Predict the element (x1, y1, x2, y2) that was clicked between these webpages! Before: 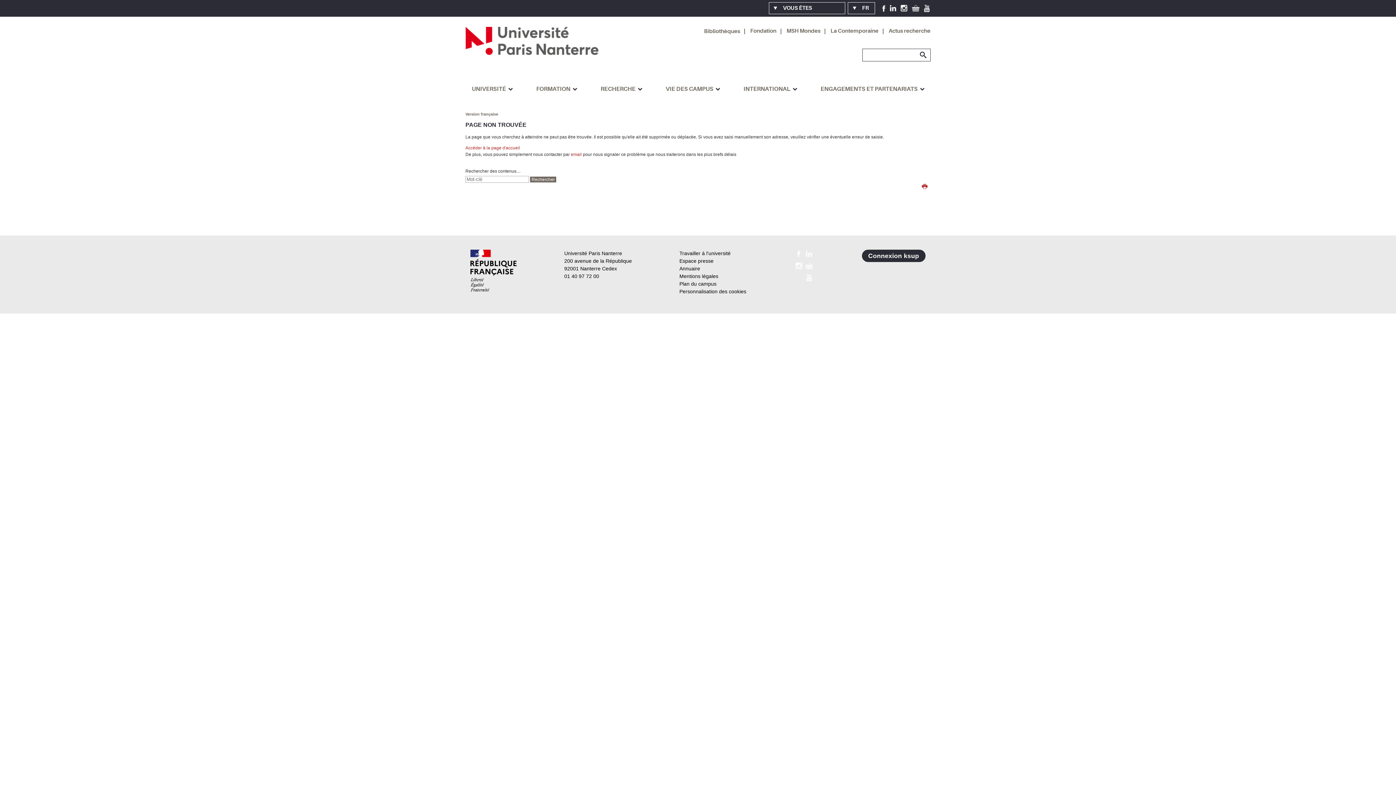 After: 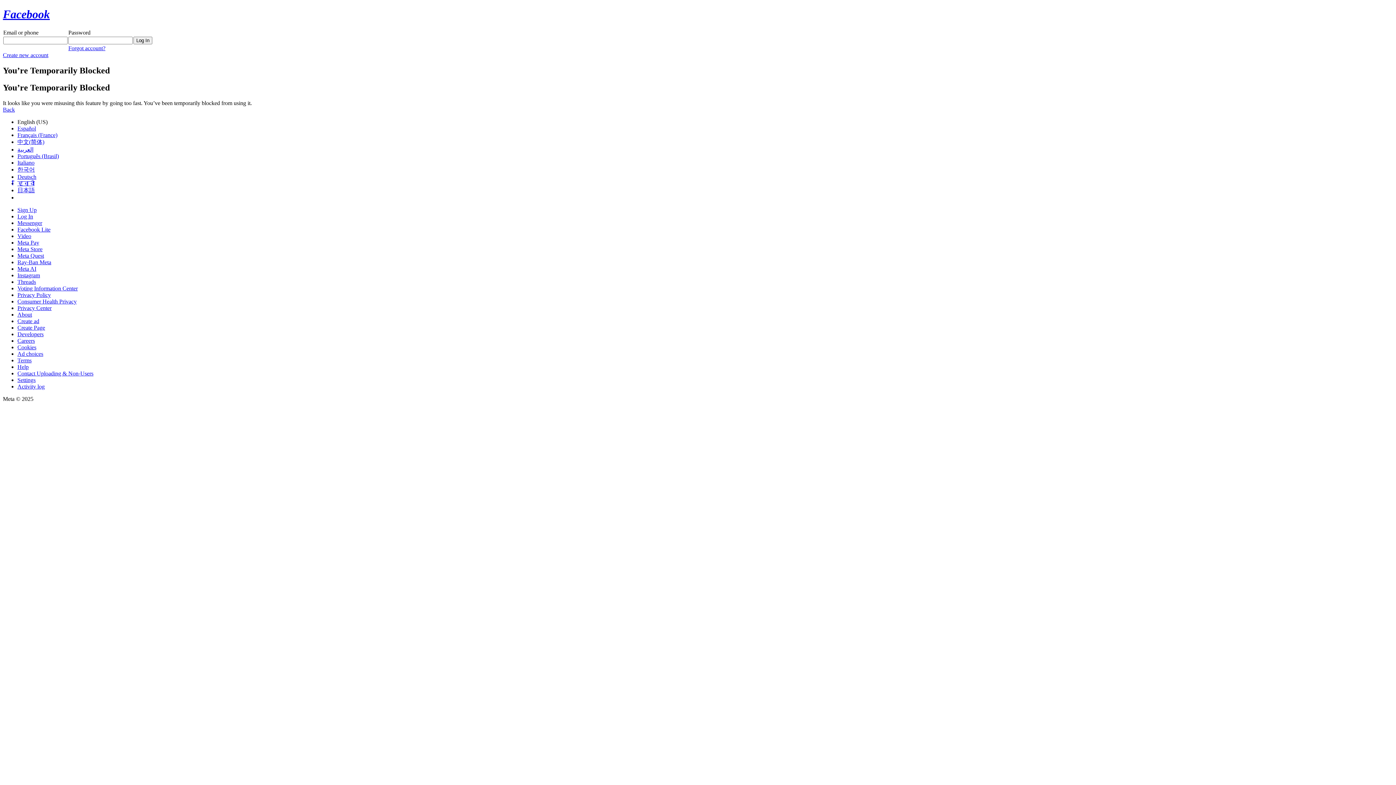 Action: bbox: (882, 5, 885, 10)